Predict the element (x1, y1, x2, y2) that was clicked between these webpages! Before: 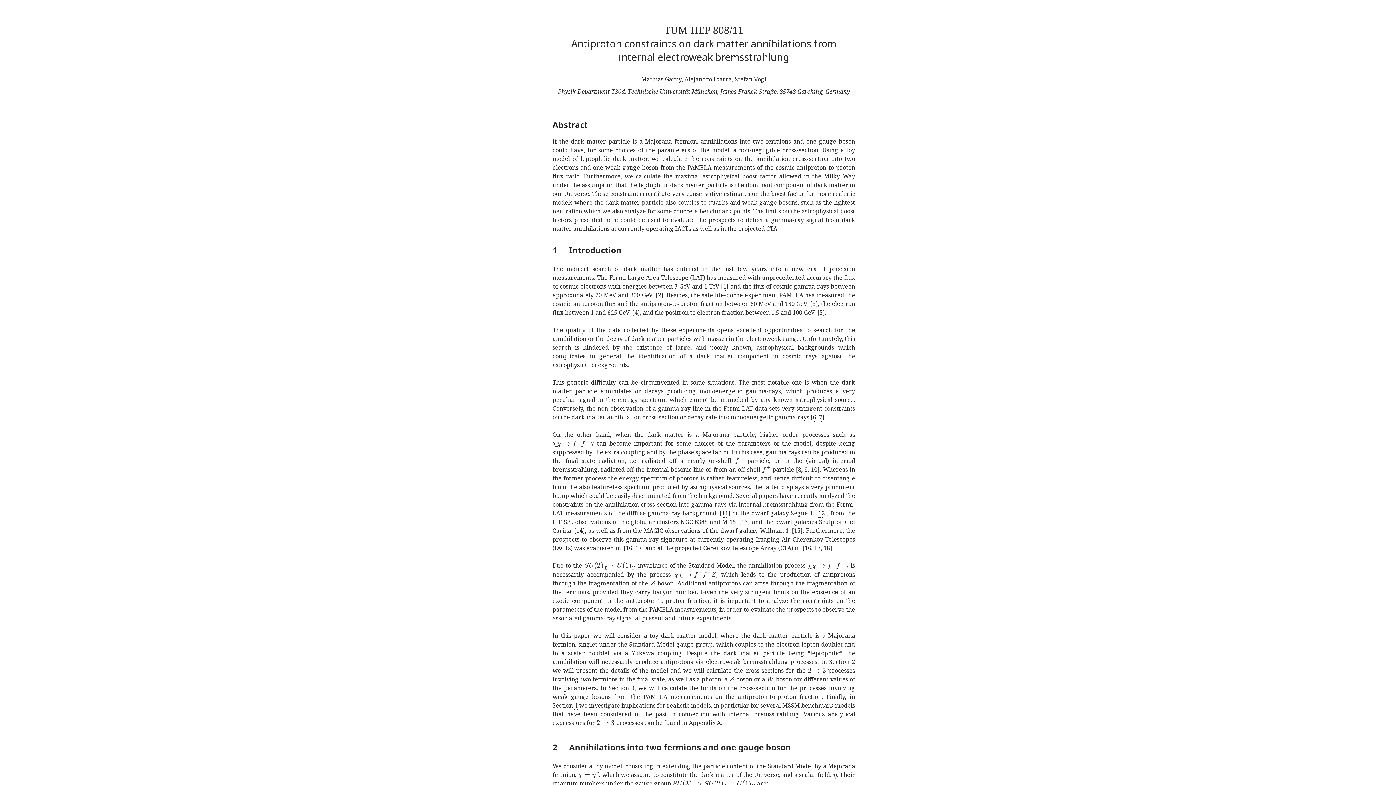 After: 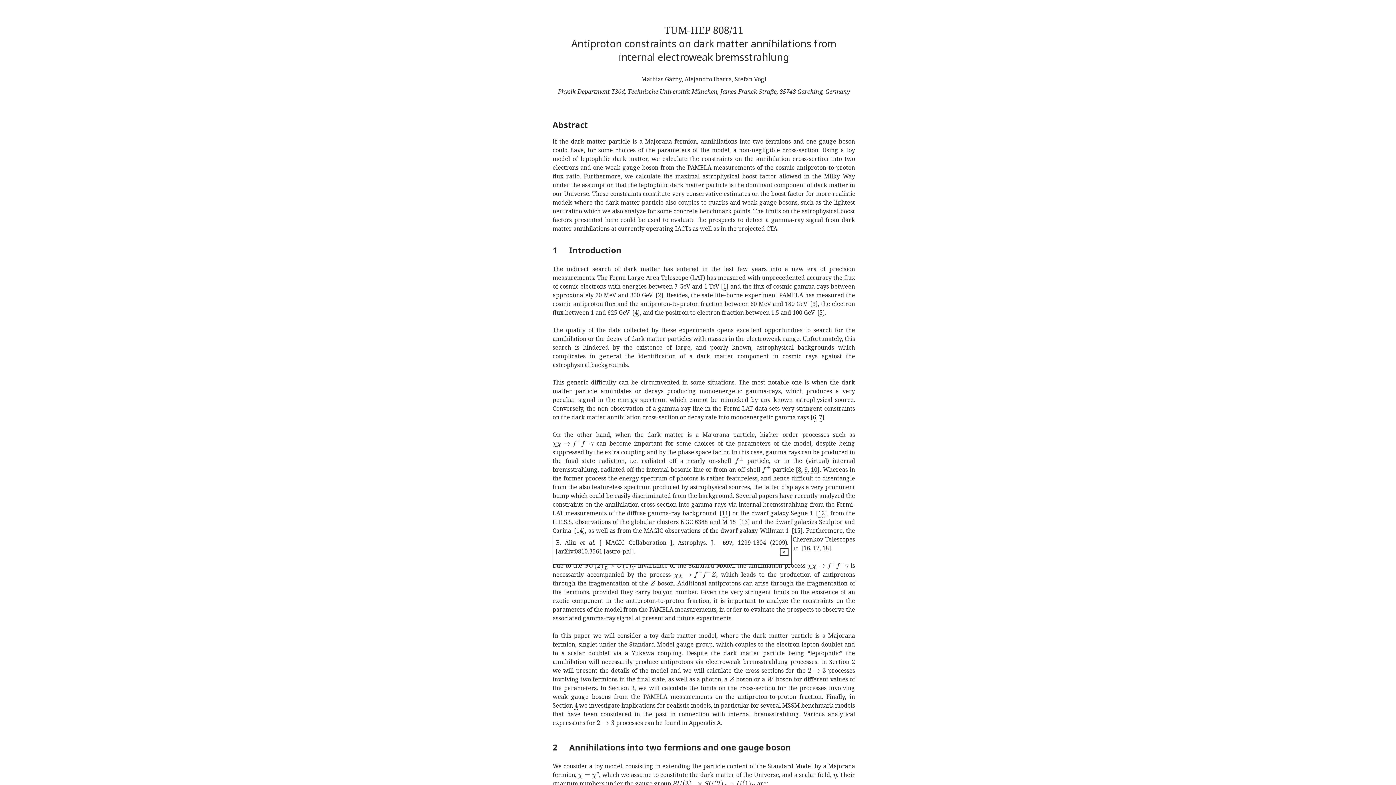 Action: bbox: (794, 526, 800, 535) label: 15